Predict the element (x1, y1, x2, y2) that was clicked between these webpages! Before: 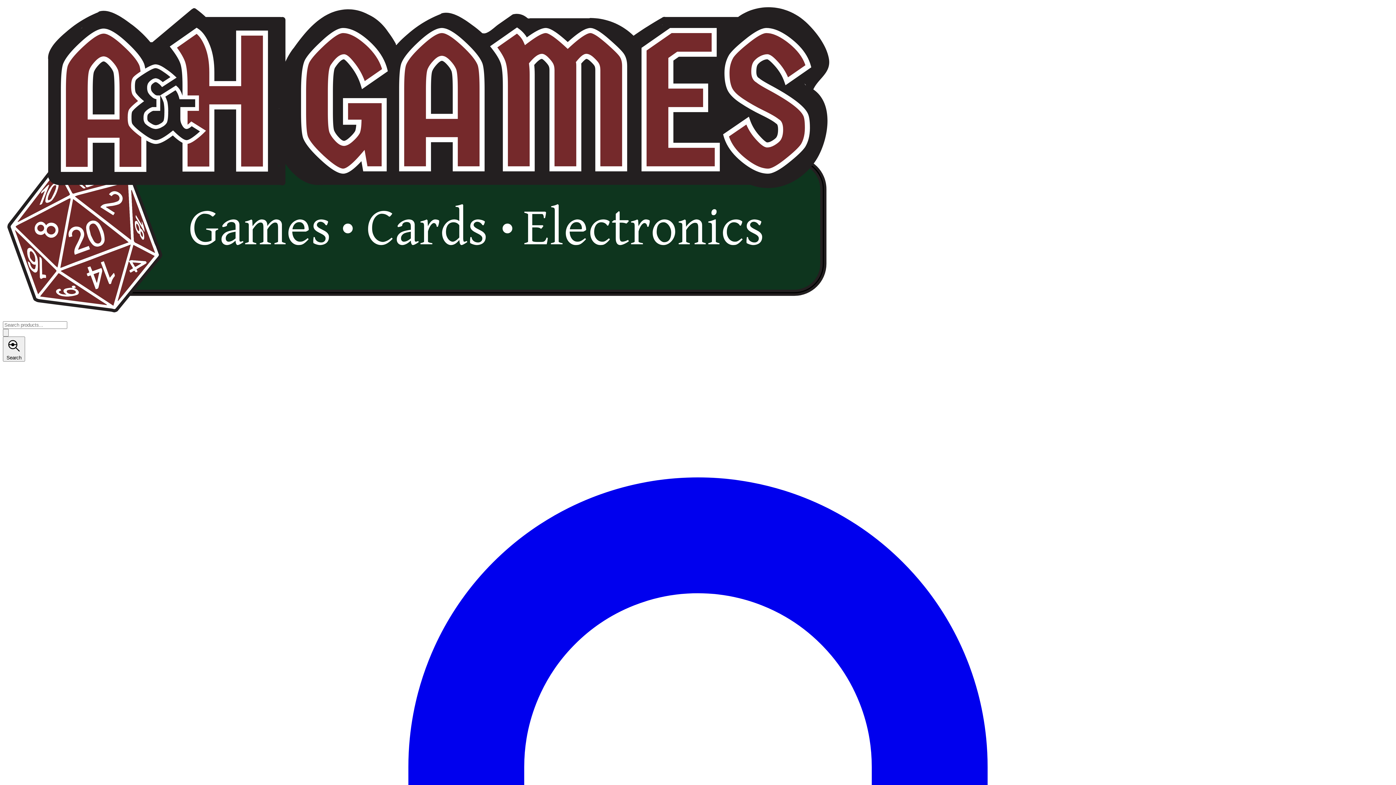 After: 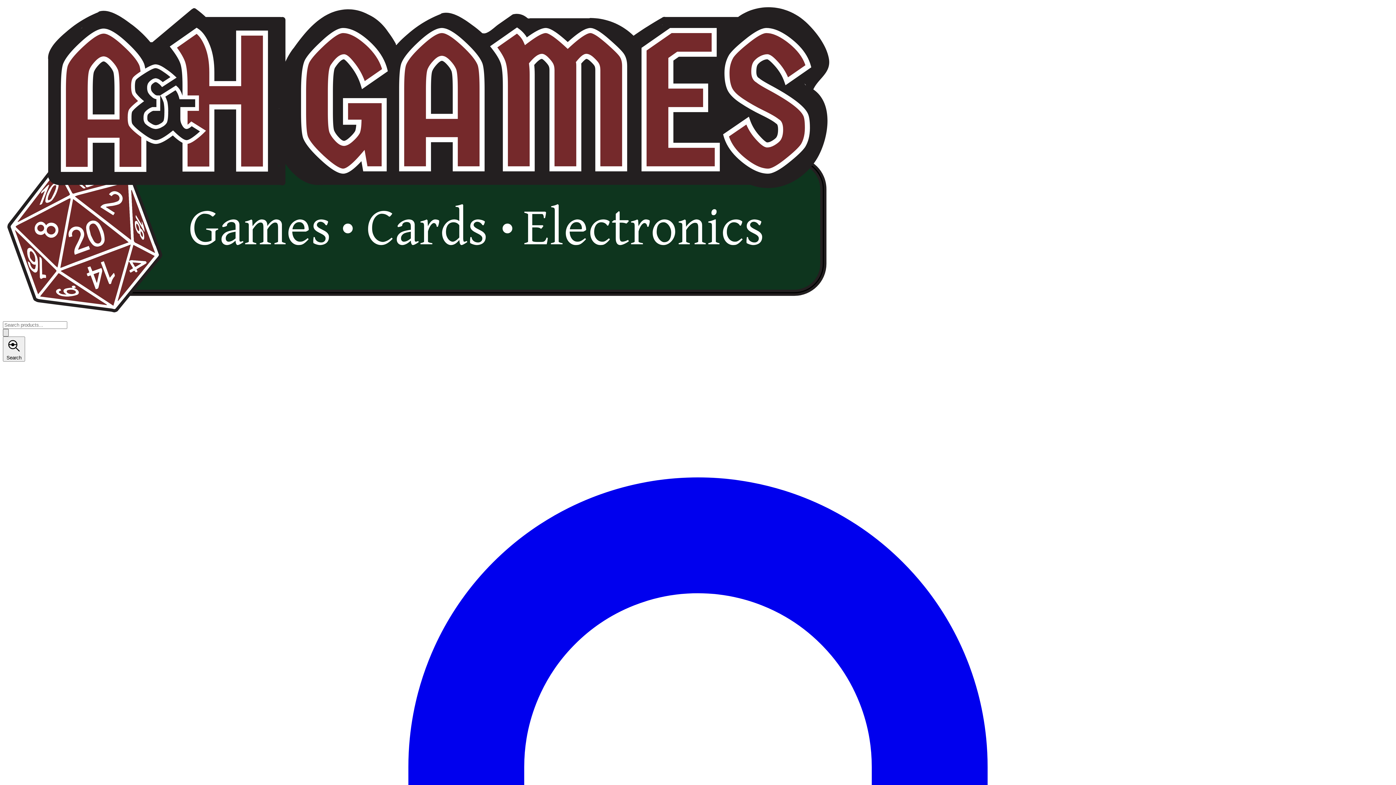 Action: bbox: (2, 329, 8, 336)